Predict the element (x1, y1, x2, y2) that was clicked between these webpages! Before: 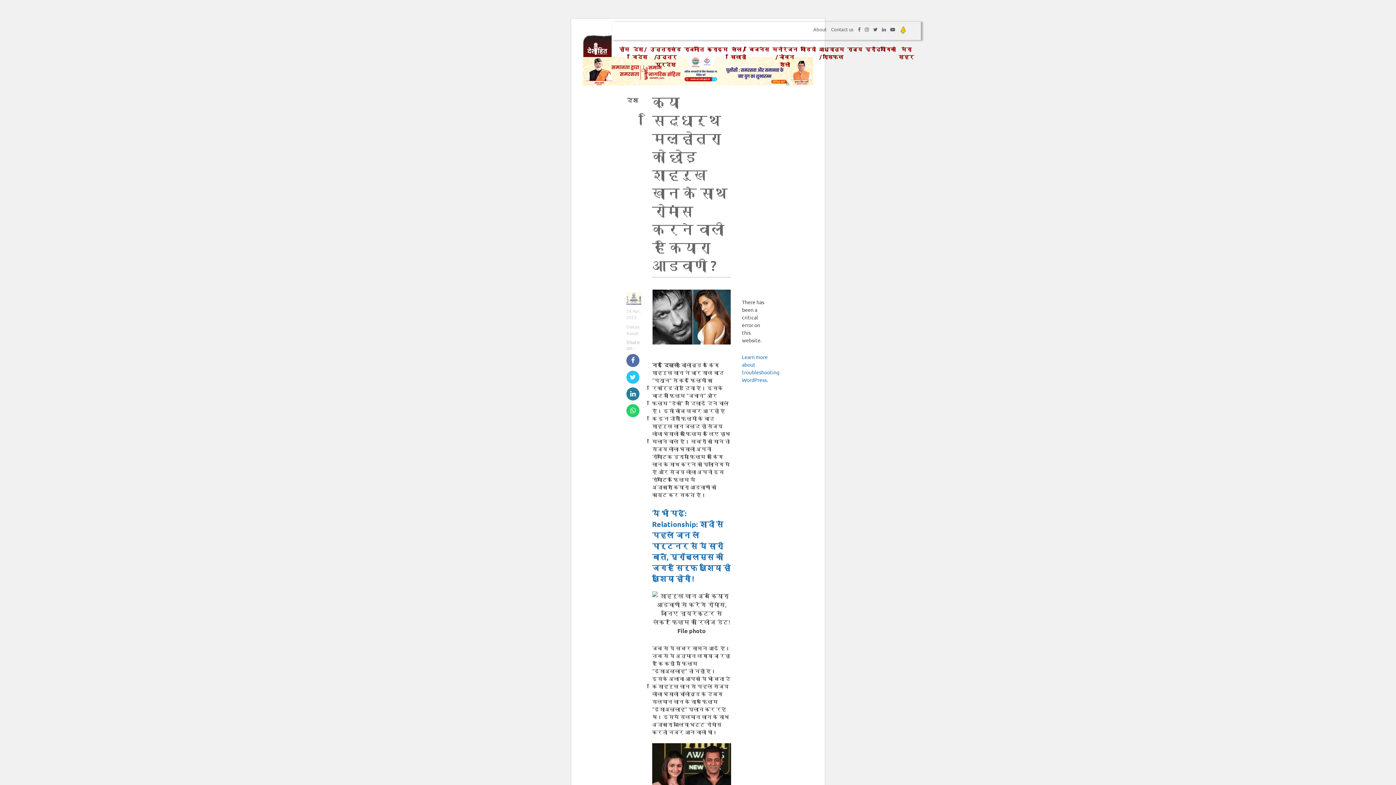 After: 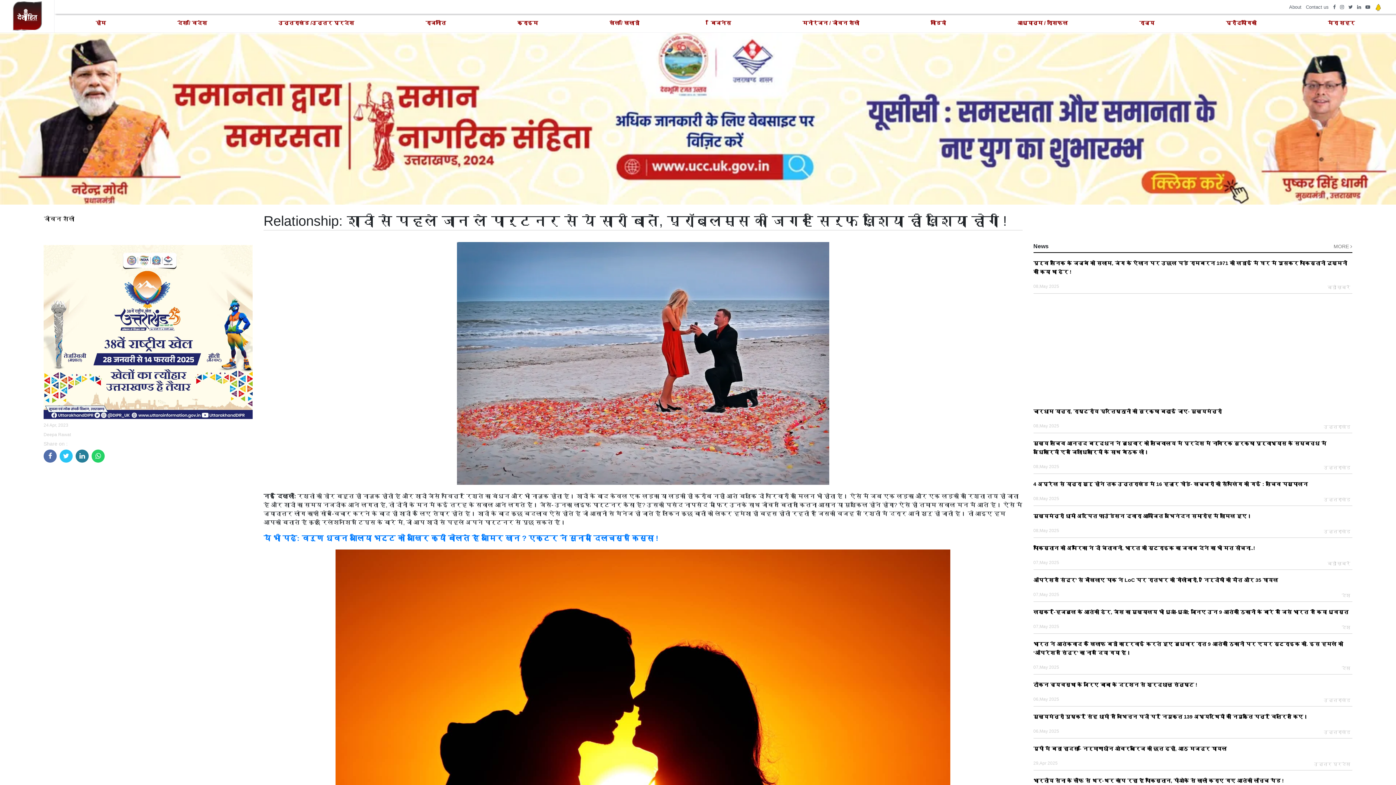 Action: bbox: (652, 508, 730, 583) label: ये भी पढ़े: Relationship: शादी से पहले जान ले पार्टनर से ये सारी बातें, प्रॉब्‍लम्‍स की जगह सिर्फ खुशिया ही खुशिया होगीं !